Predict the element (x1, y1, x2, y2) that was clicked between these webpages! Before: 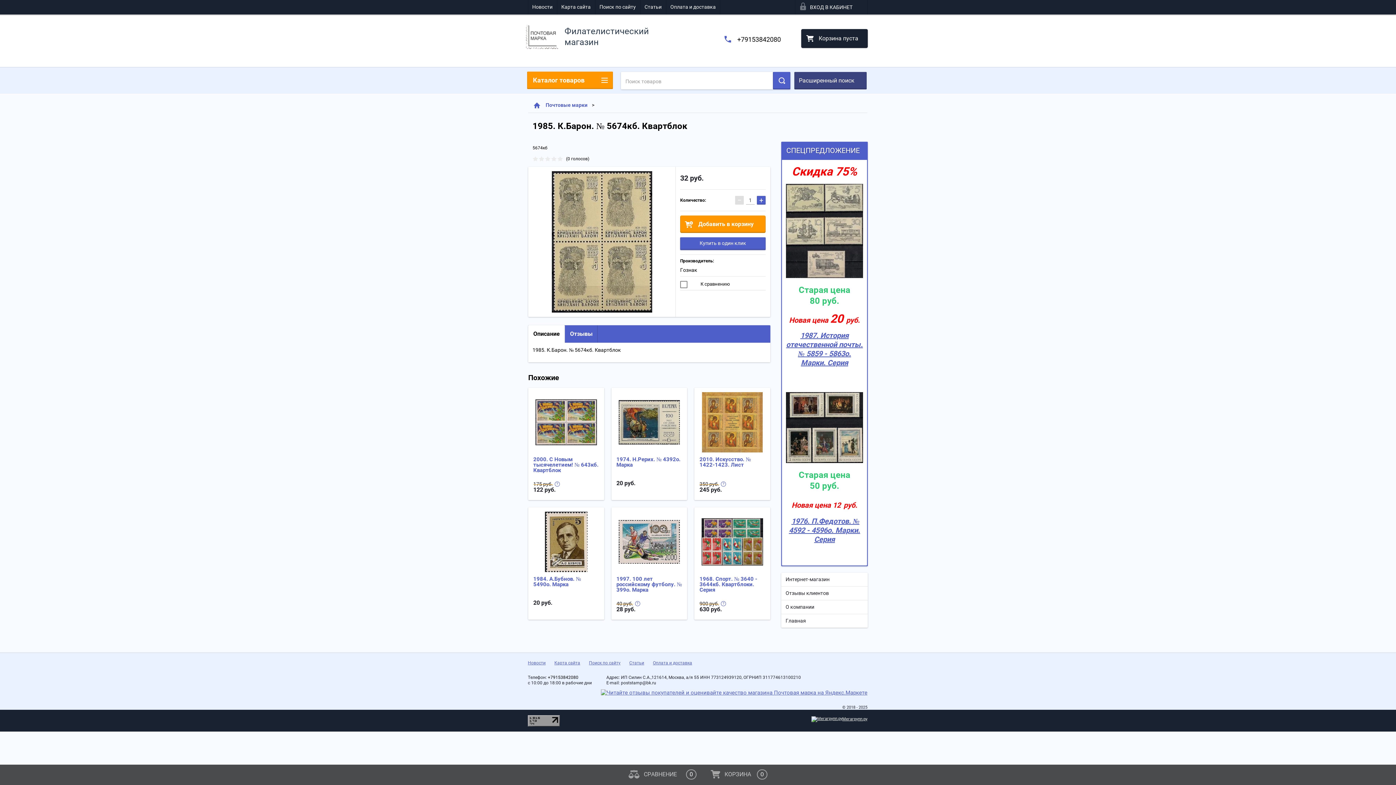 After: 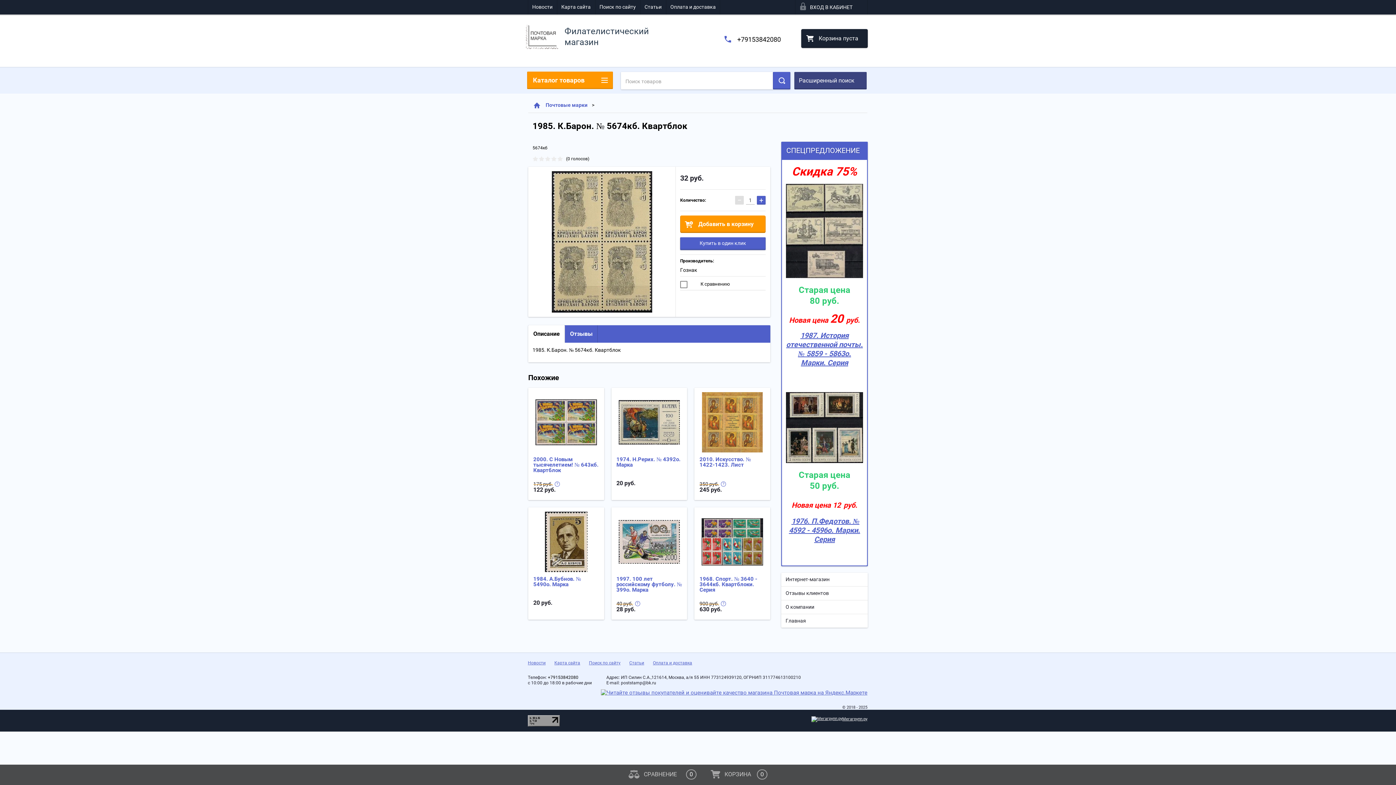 Action: bbox: (528, 325, 565, 342) label: Описание